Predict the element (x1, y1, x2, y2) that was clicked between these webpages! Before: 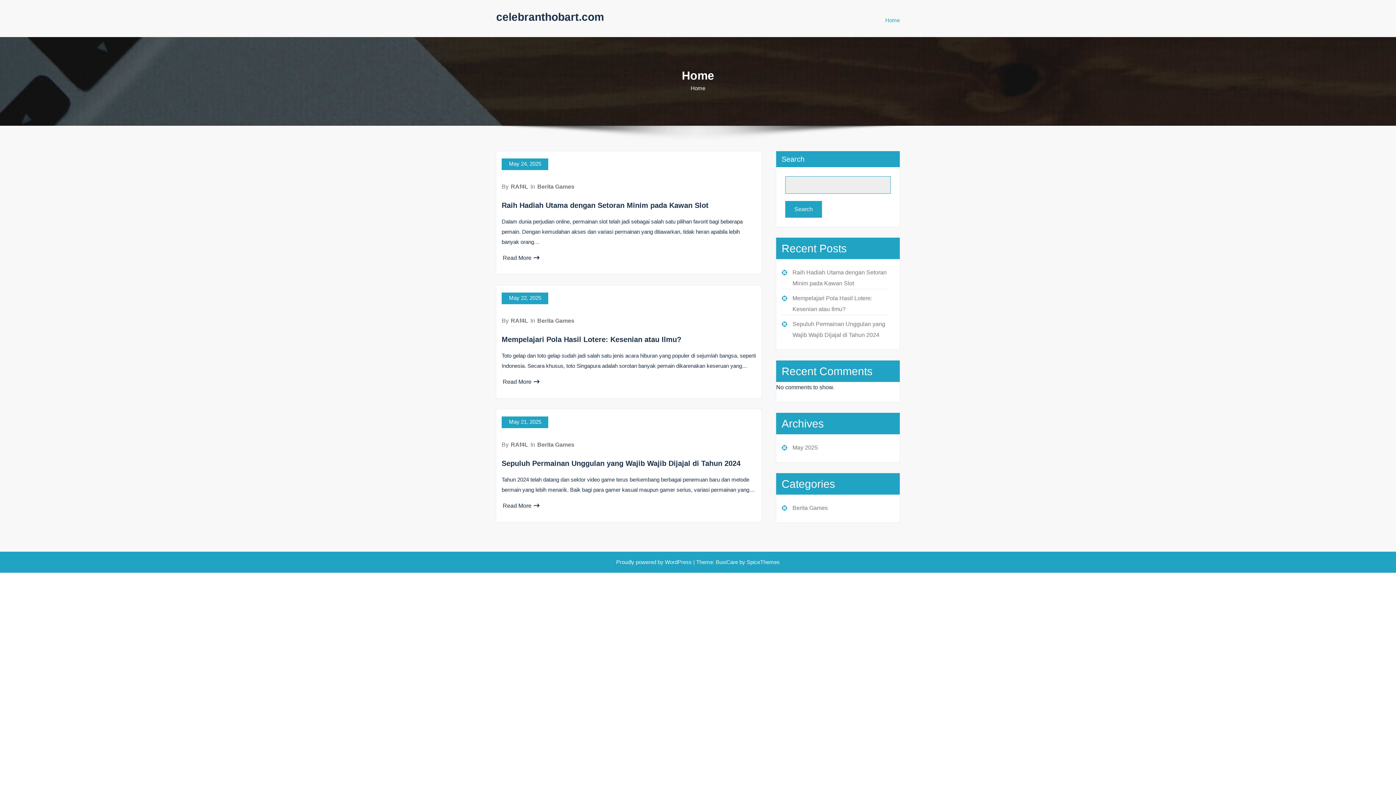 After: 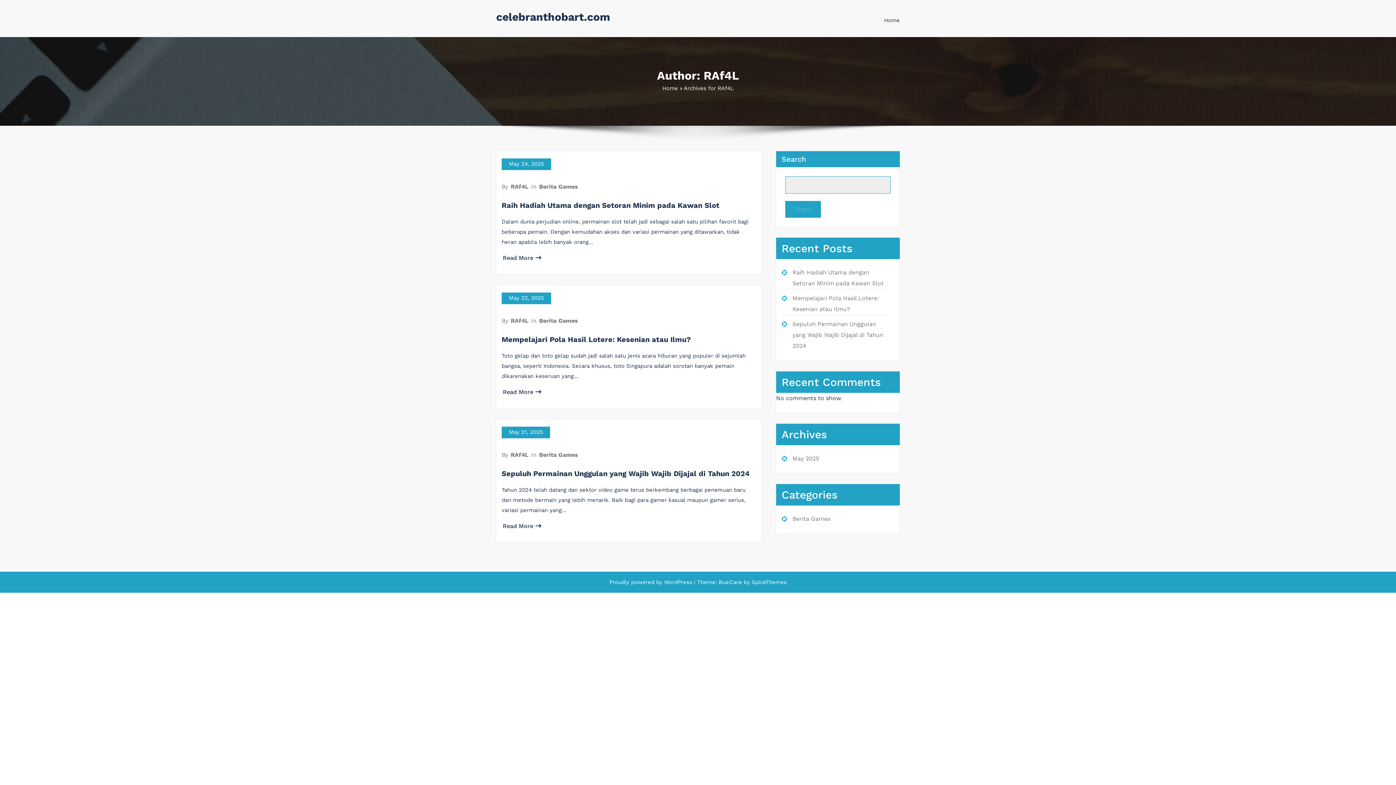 Action: label: RAf4L bbox: (510, 317, 529, 324)